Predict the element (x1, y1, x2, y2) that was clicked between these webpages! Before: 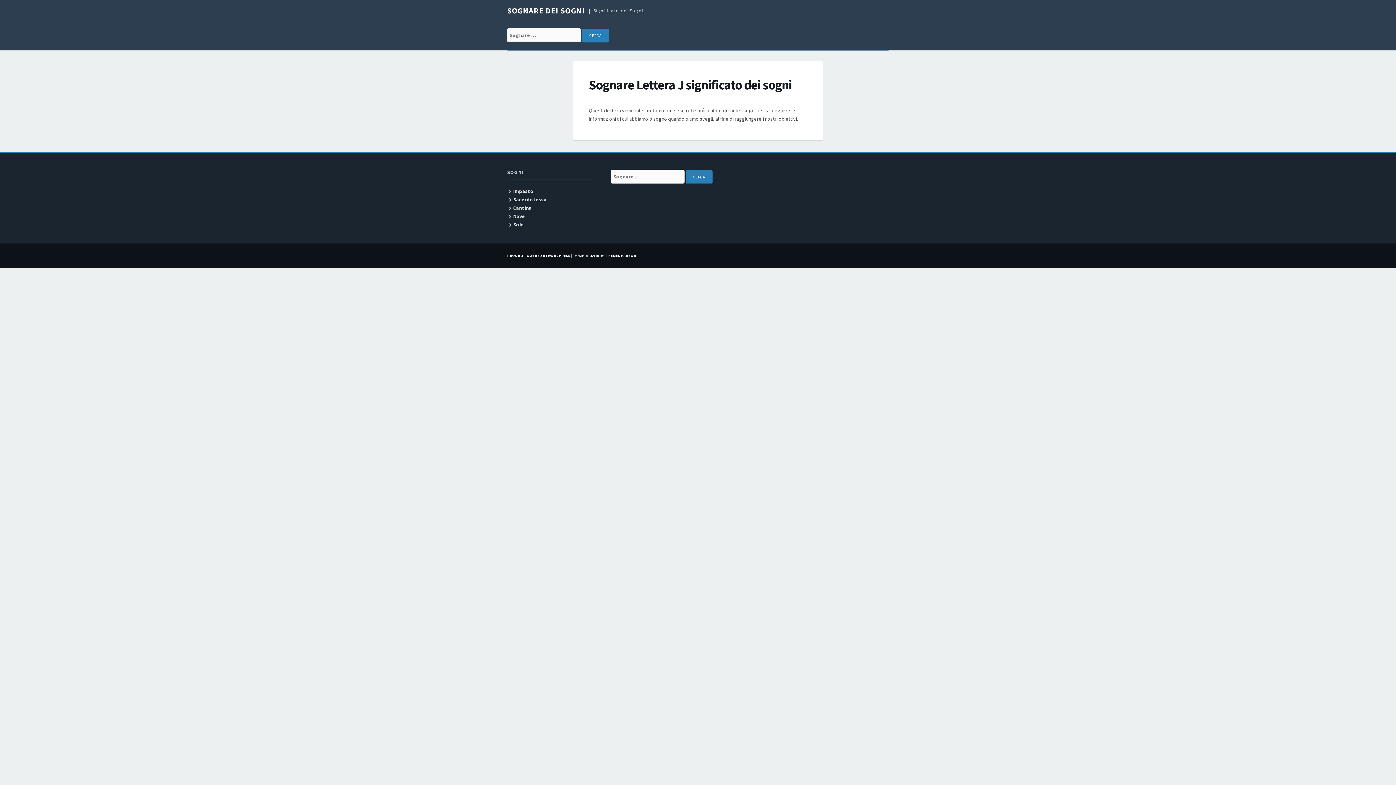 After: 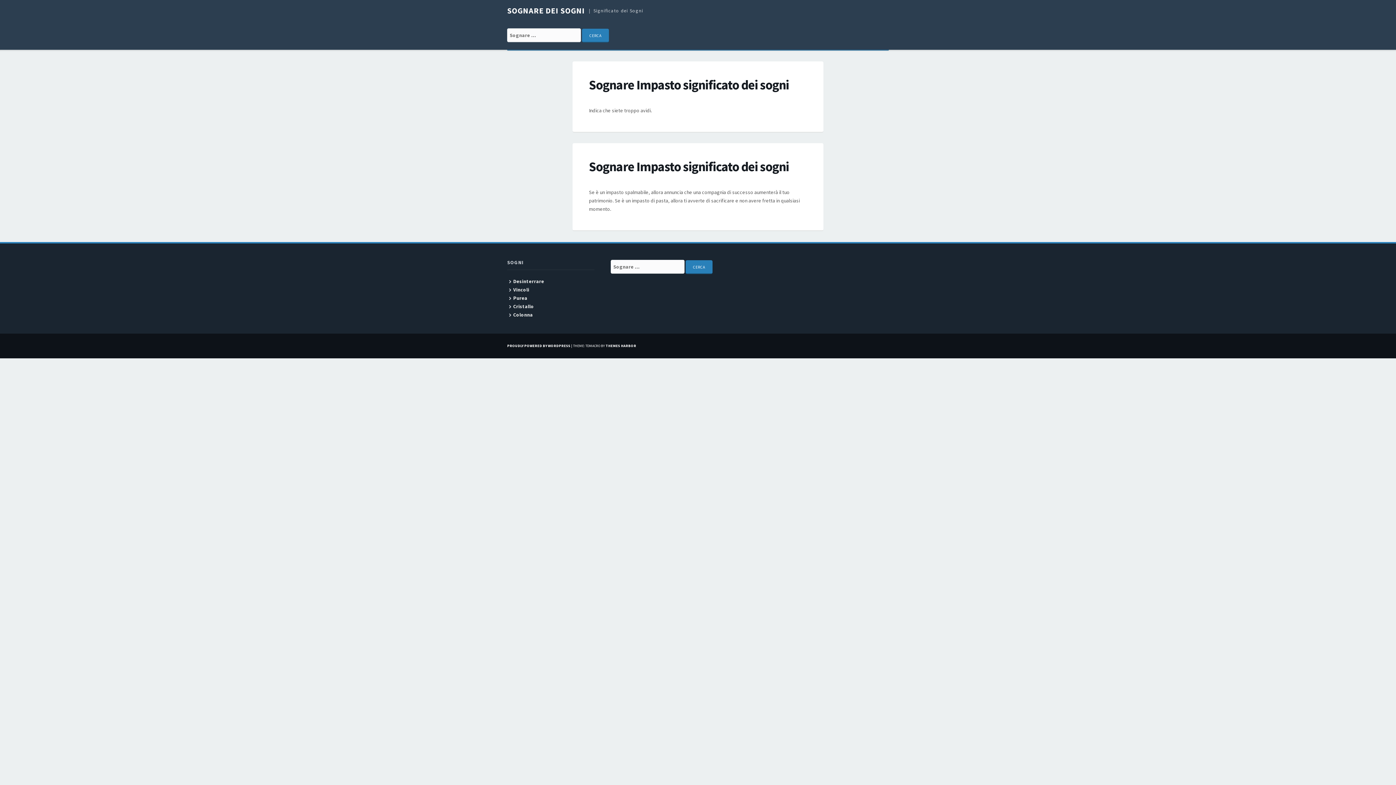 Action: bbox: (513, 188, 533, 194) label: Impasto